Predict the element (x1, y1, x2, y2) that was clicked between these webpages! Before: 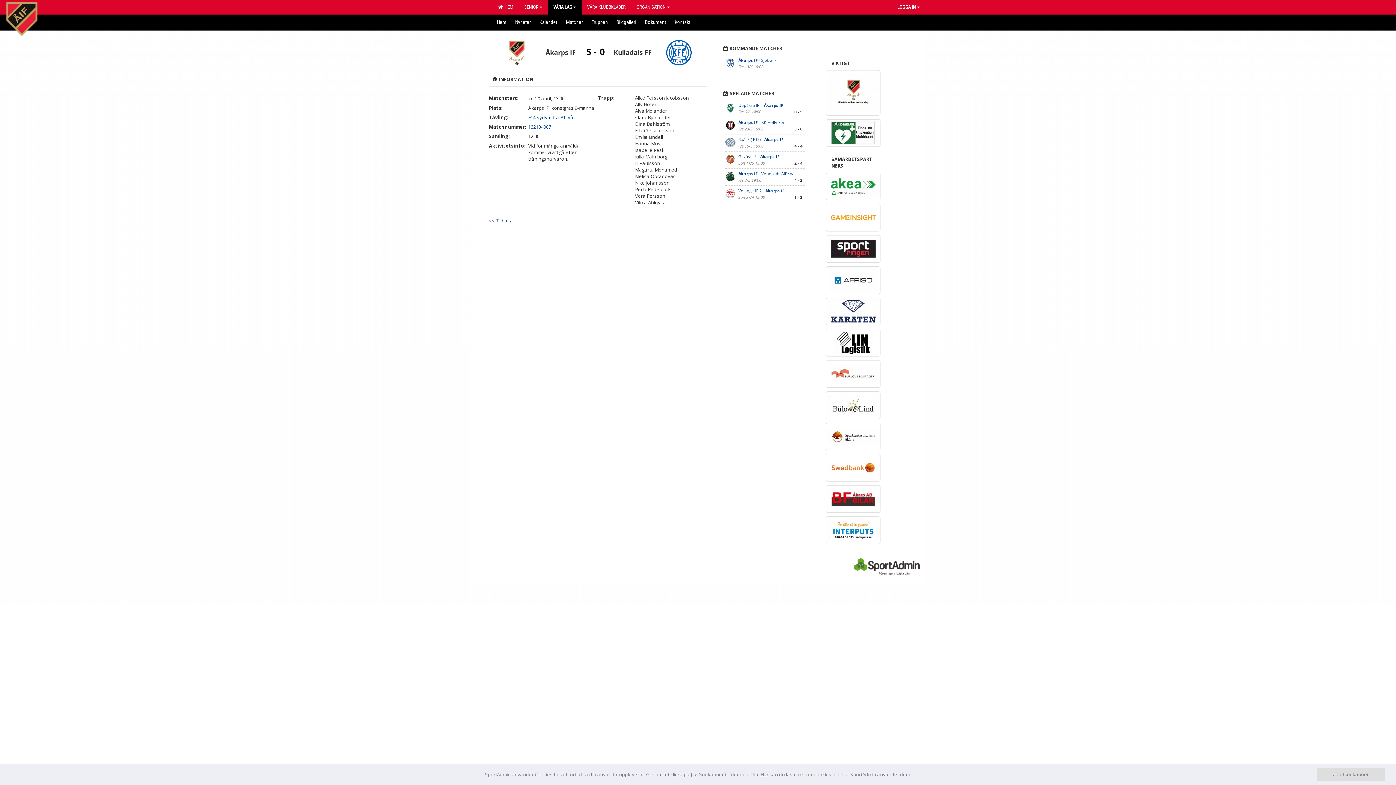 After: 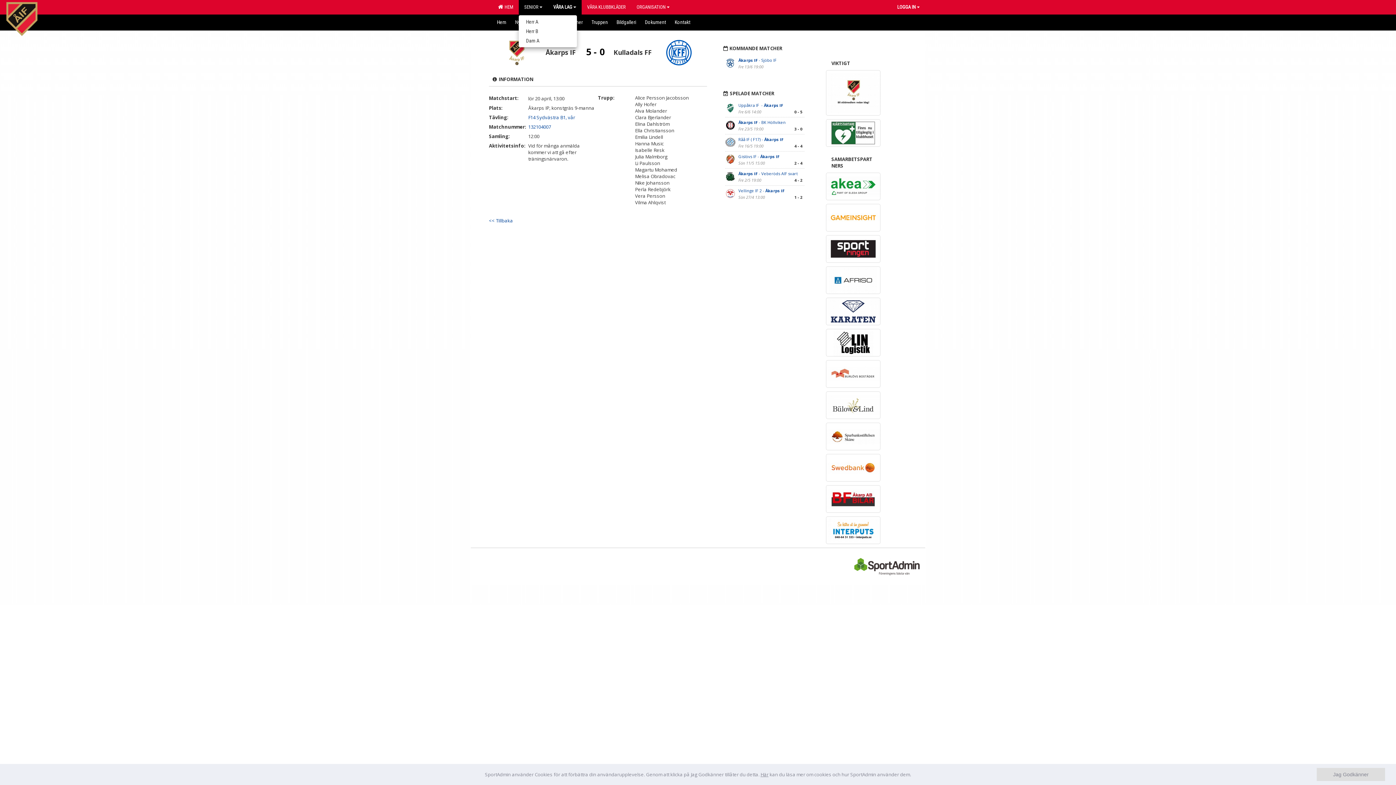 Action: bbox: (518, 0, 548, 14) label: SENIOR